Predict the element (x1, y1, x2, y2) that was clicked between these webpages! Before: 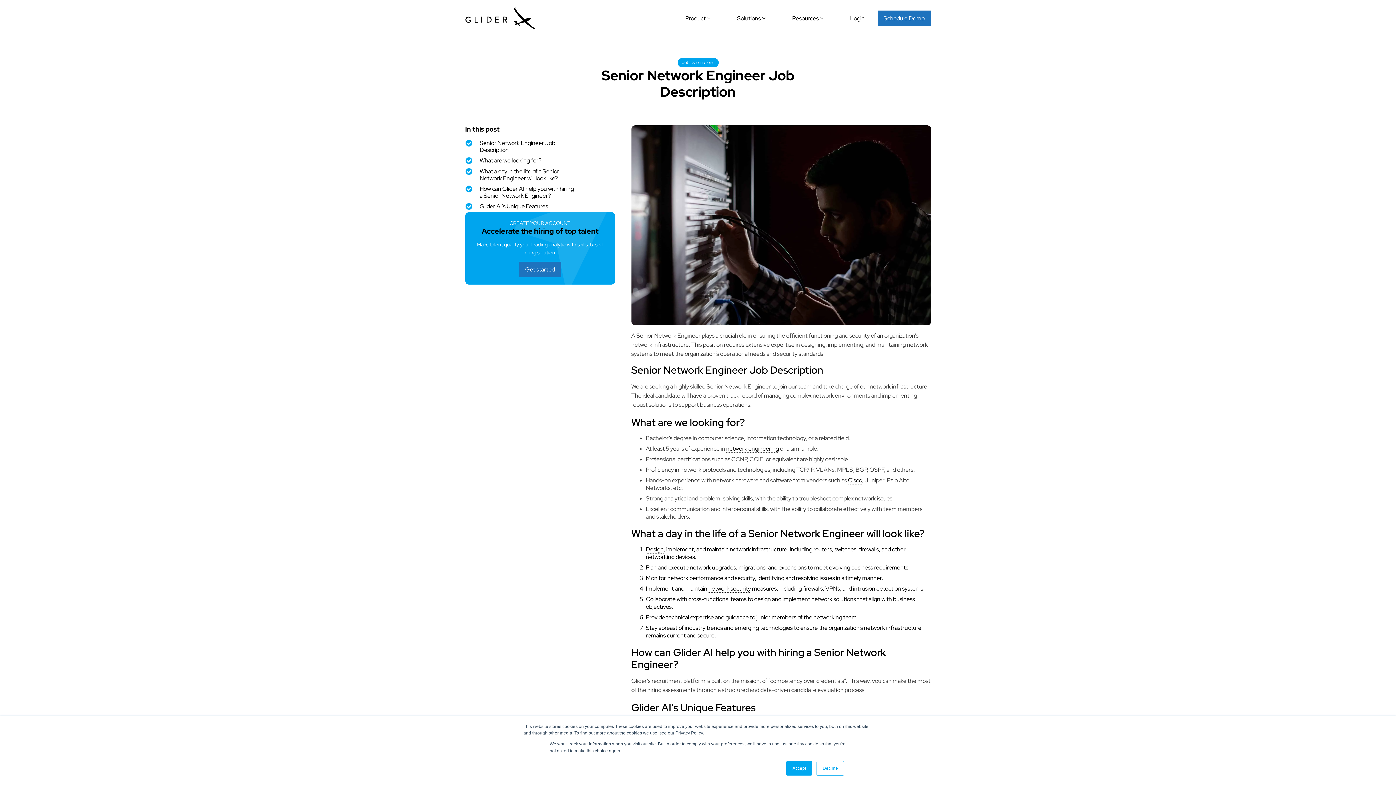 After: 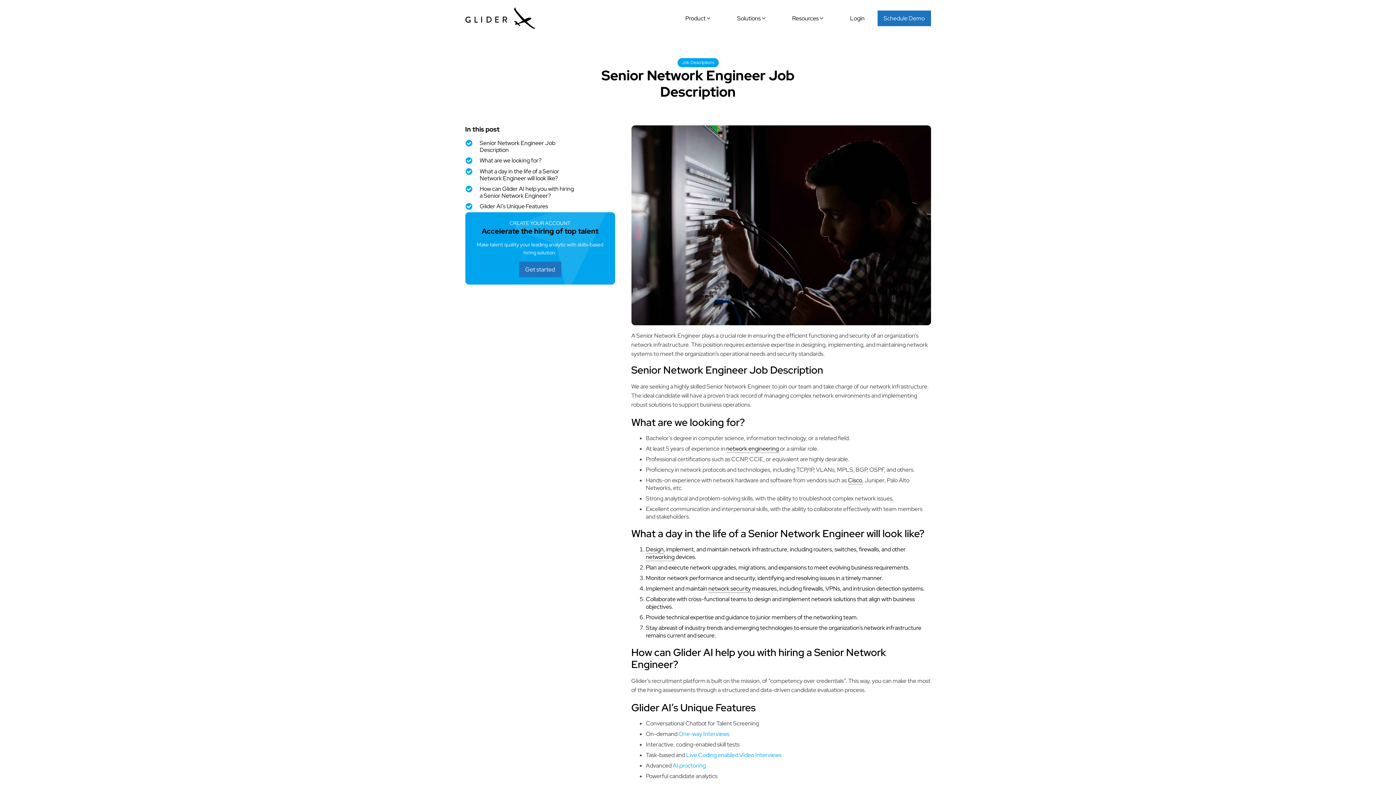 Action: label: Decline bbox: (816, 761, 844, 776)